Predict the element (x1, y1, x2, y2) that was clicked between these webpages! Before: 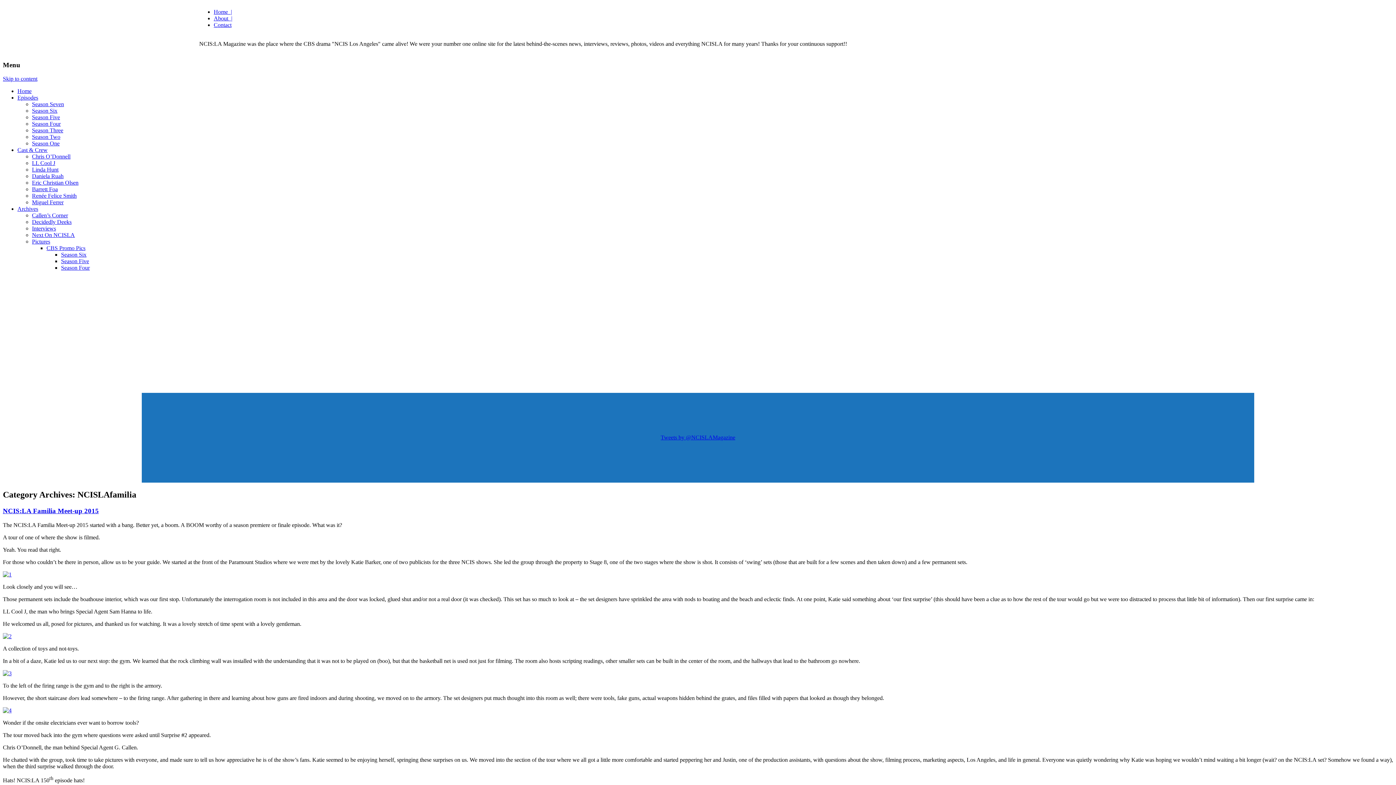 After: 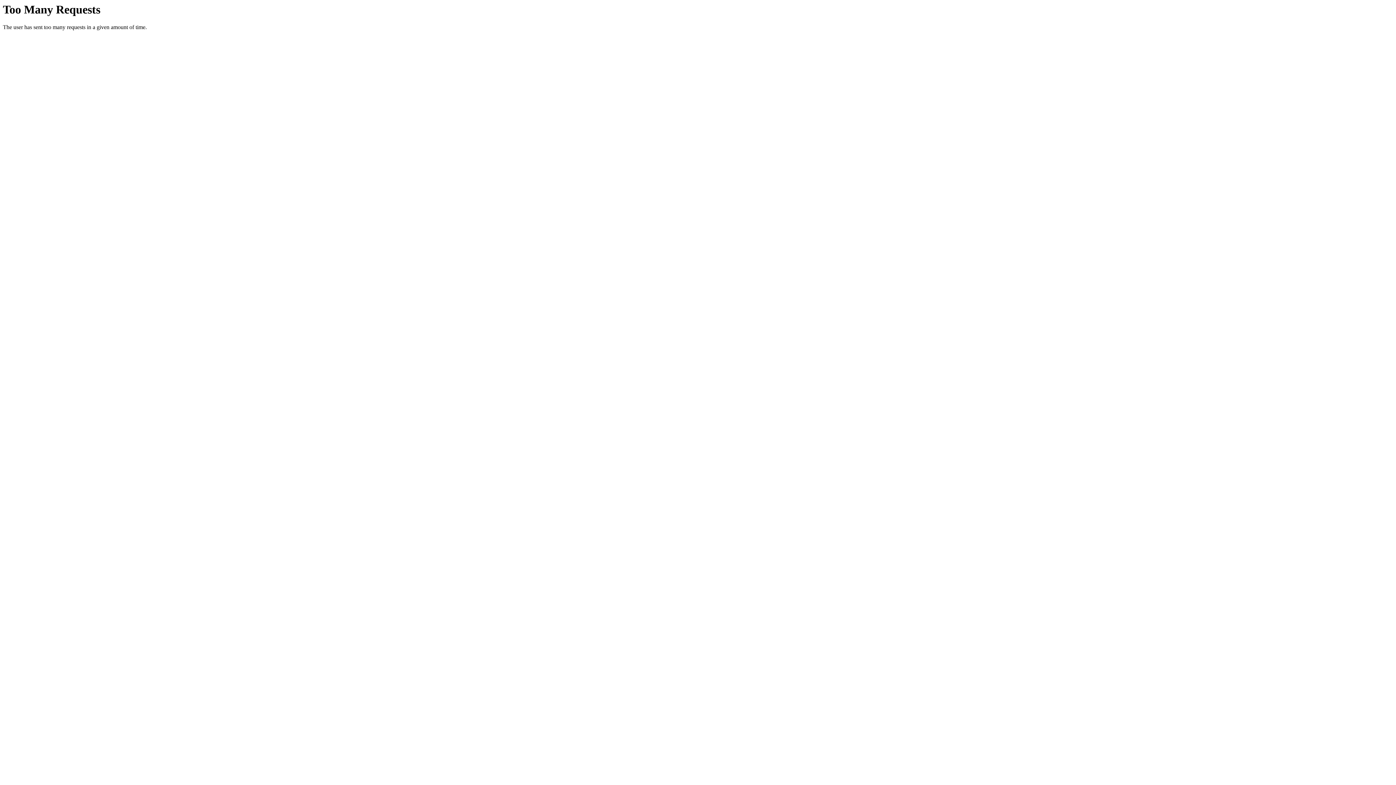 Action: bbox: (32, 114, 60, 120) label: Season Five